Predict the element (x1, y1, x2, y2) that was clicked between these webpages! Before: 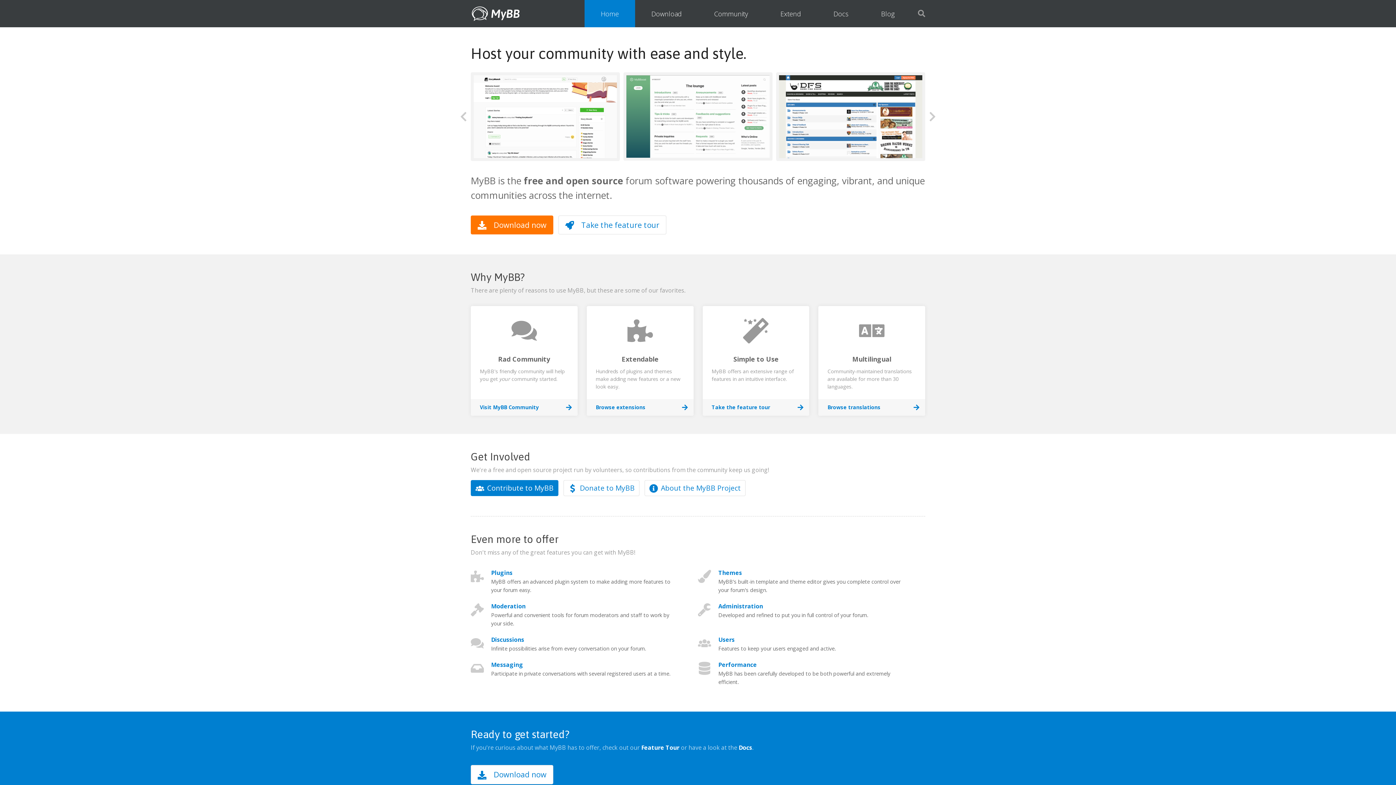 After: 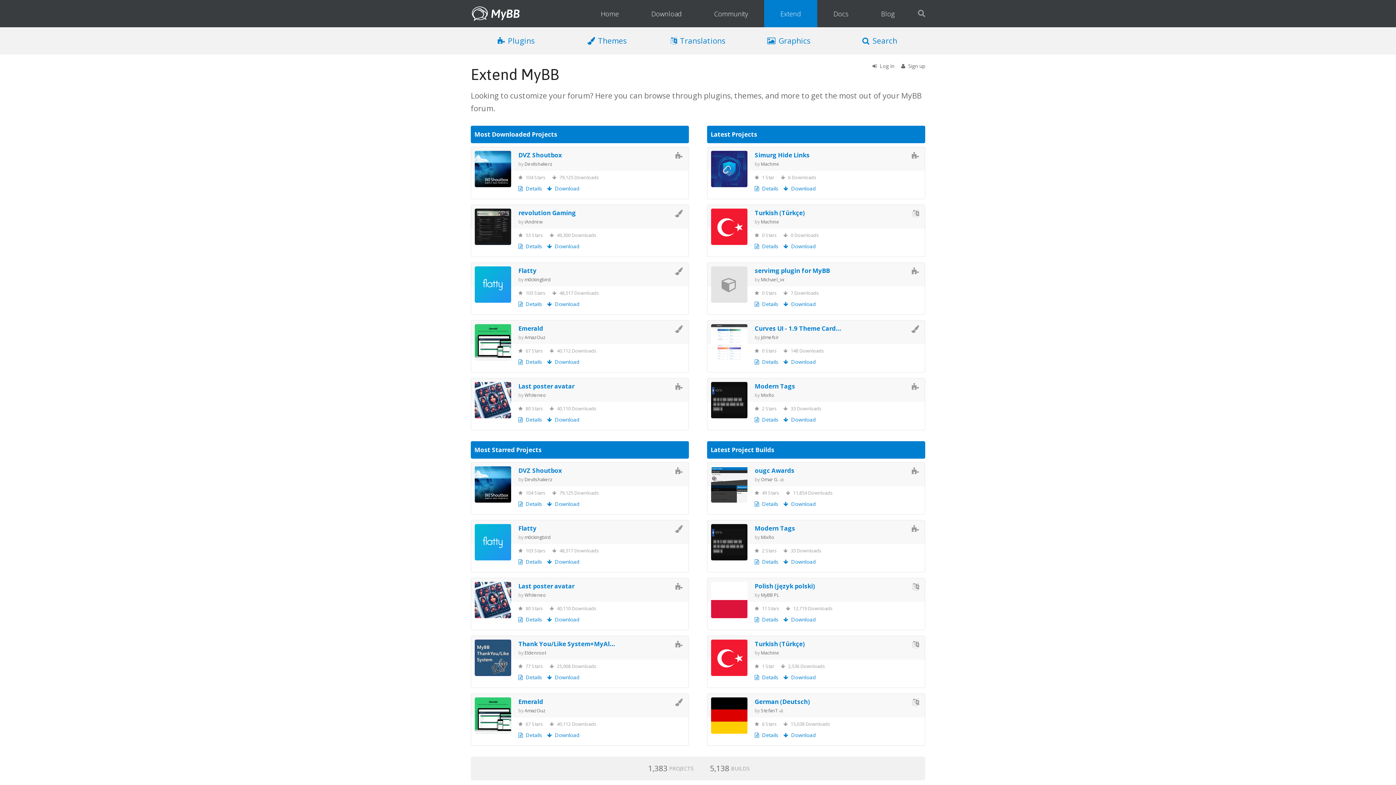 Action: bbox: (764, 0, 817, 27) label: Extend